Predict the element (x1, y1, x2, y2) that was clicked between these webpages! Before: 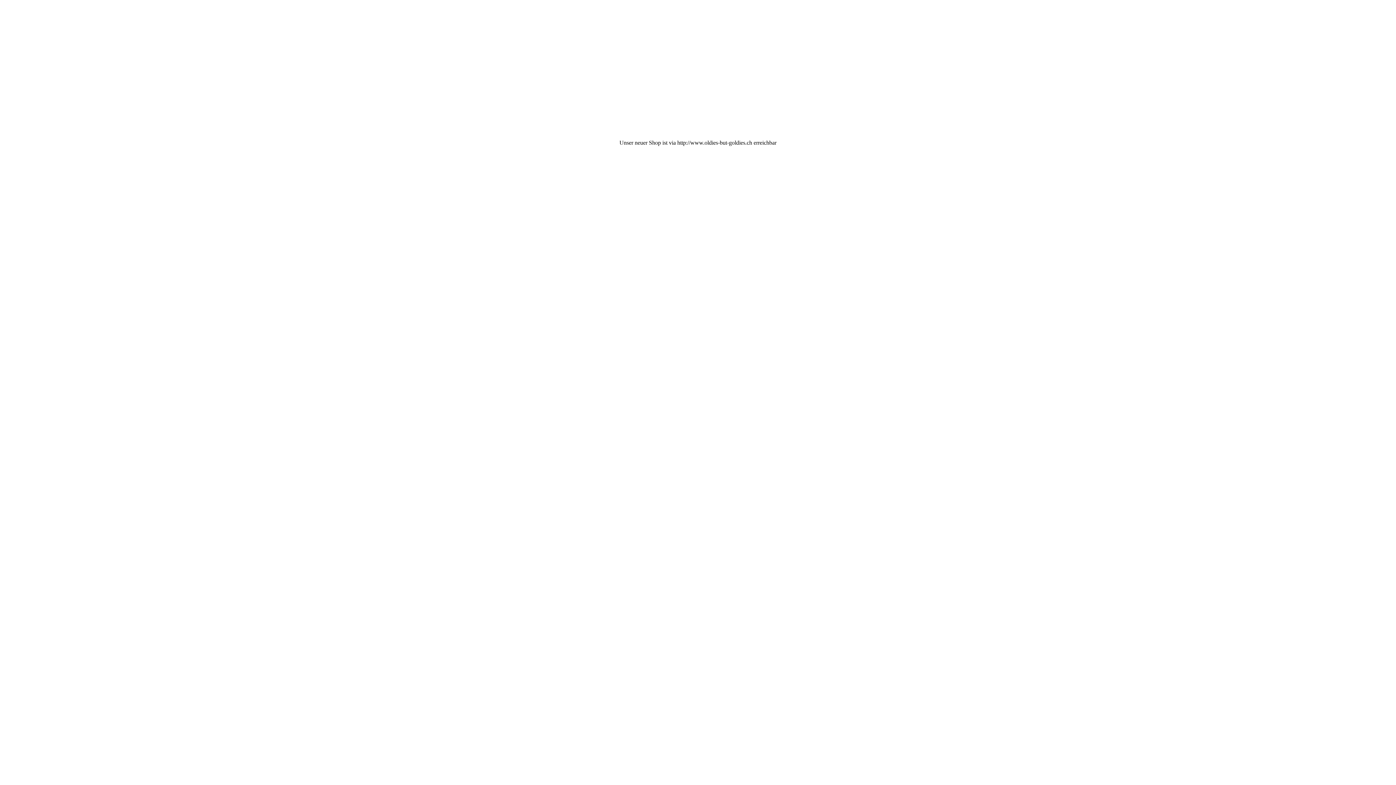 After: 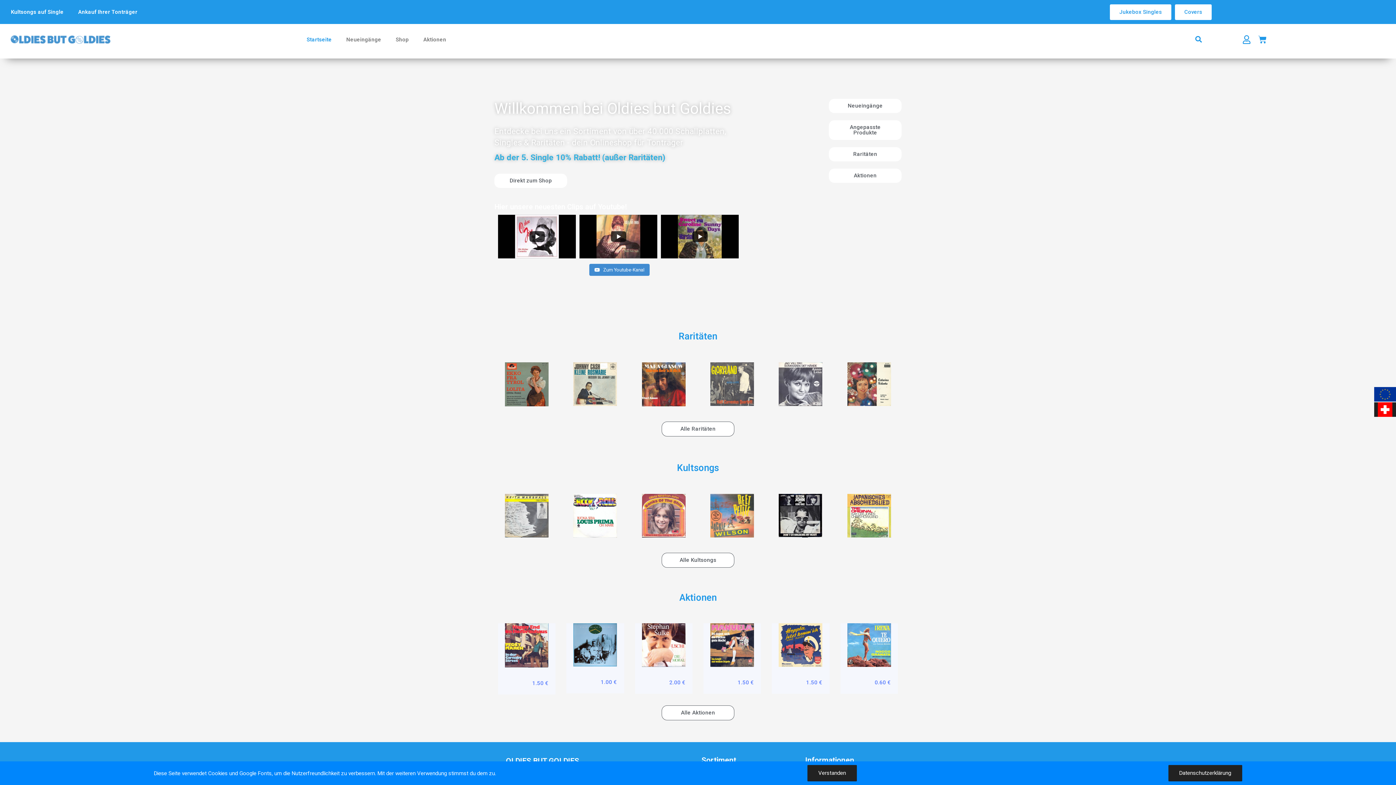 Action: bbox: (677, 139, 752, 145) label: http://www.oldies-but-goldies.ch